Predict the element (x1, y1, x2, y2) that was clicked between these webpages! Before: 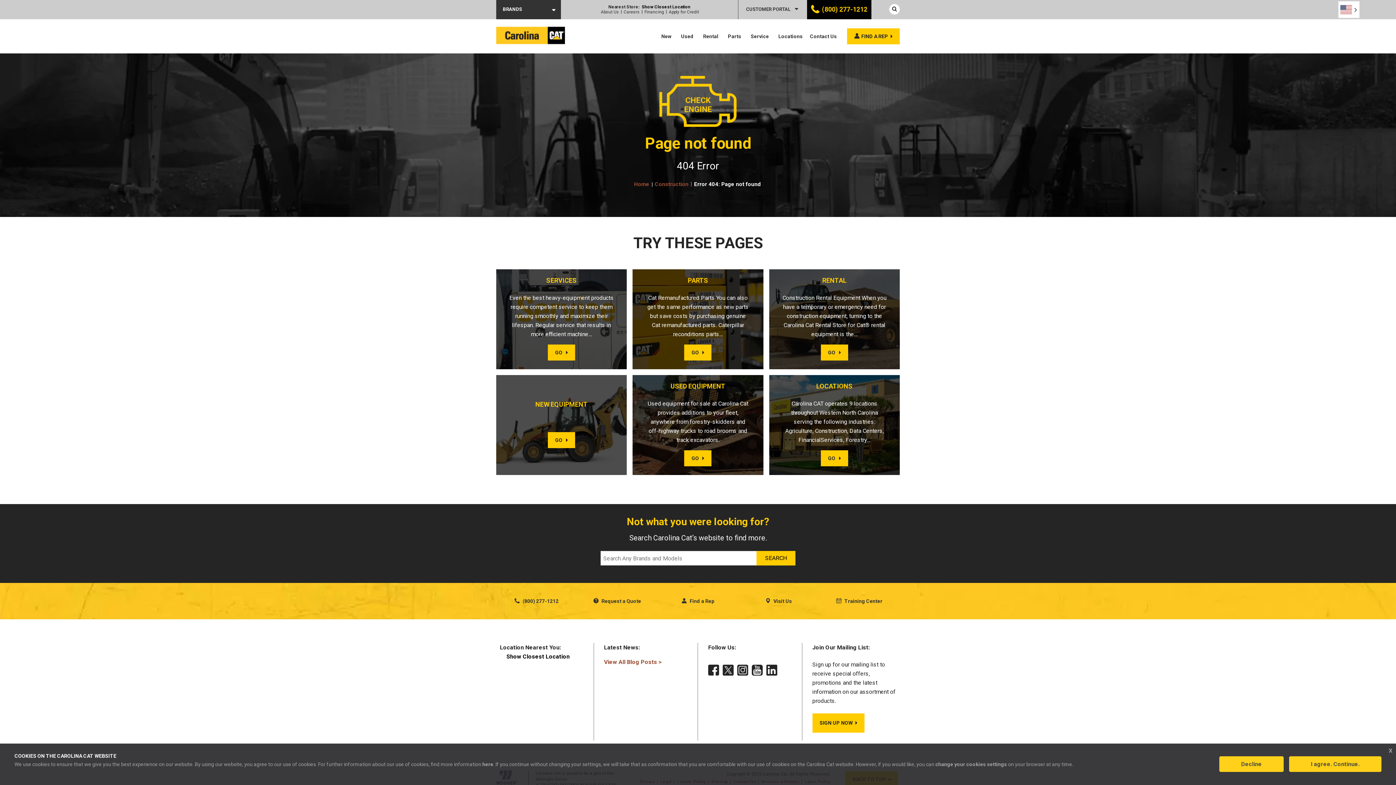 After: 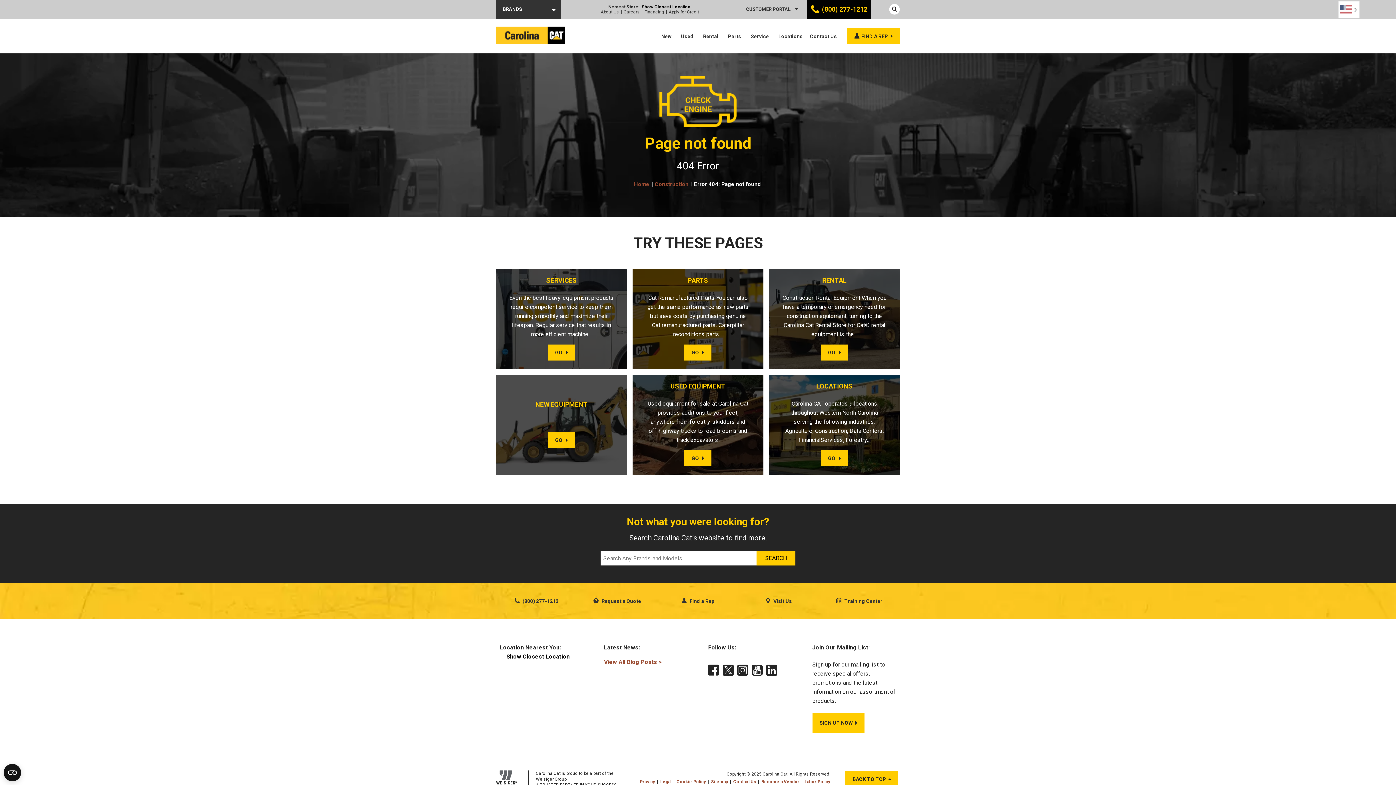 Action: bbox: (807, 0, 871, 19) label: (800) 277-1212